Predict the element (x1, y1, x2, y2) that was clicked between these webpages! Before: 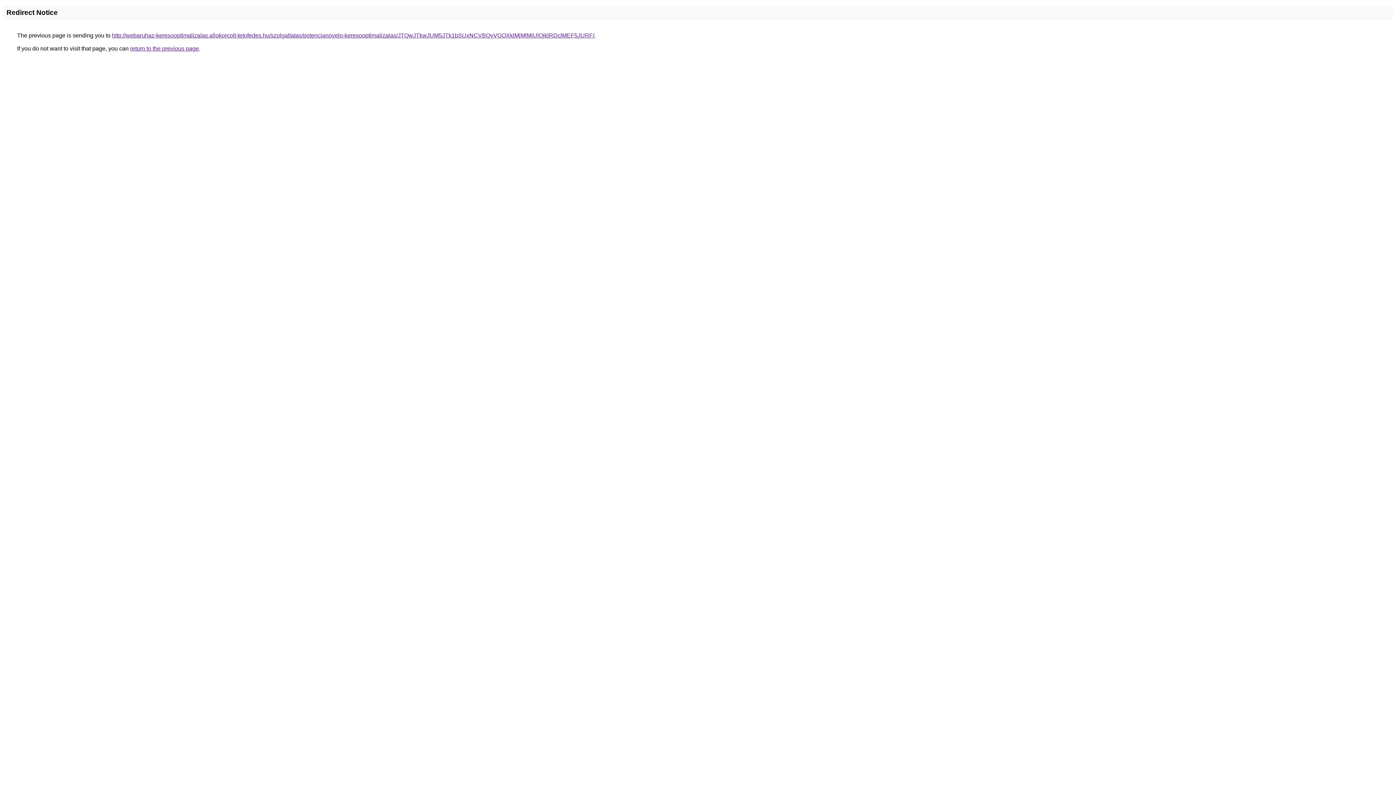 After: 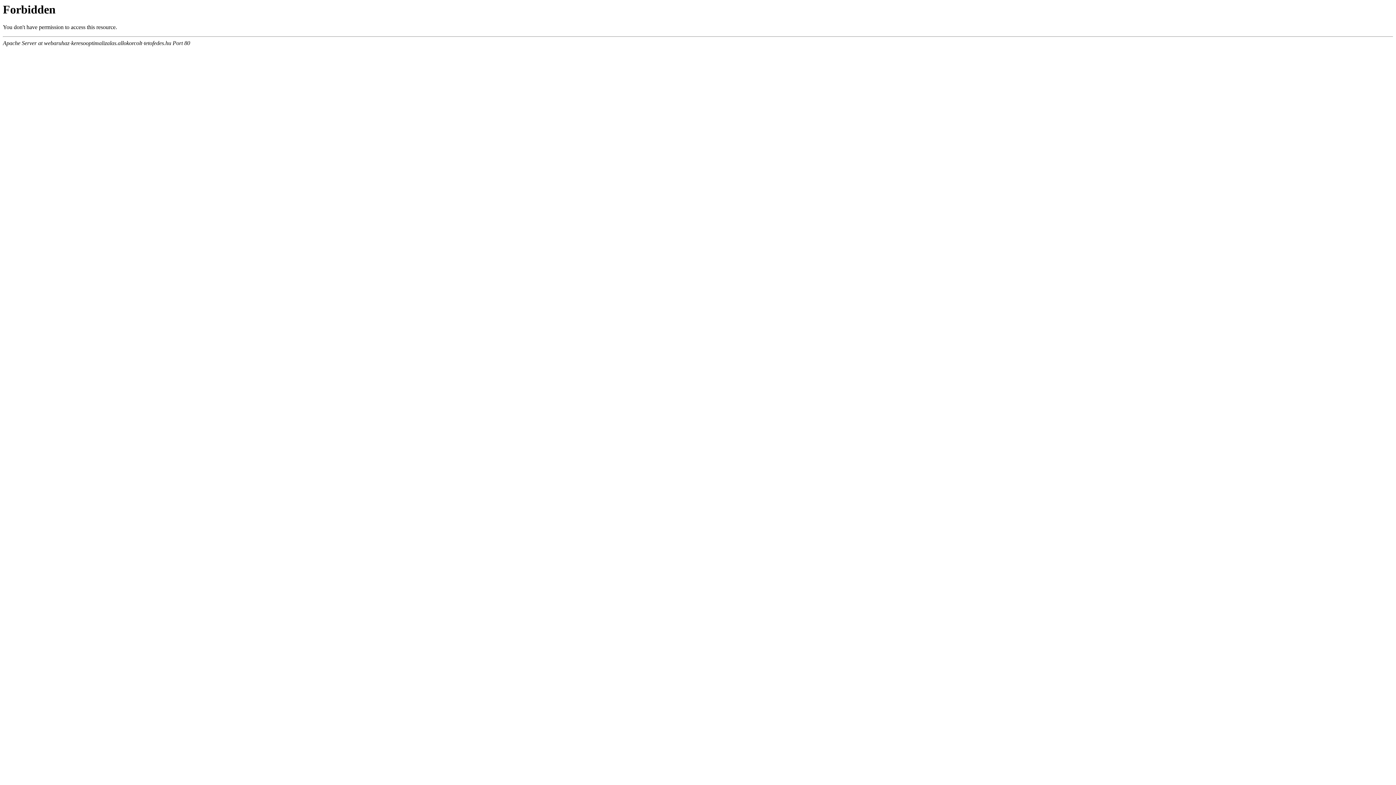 Action: bbox: (112, 32, 594, 38) label: http://webaruhaz-keresooptimalizalas.allokorcolt-tetofedes.hu/szolgaltatas/potencianovelo-keresooptimalizalas/JTQwJTkwJUM5JTk1bSUxNCVBQyVGOXklMjMlMjUlQjklRDclMEF5JURF/